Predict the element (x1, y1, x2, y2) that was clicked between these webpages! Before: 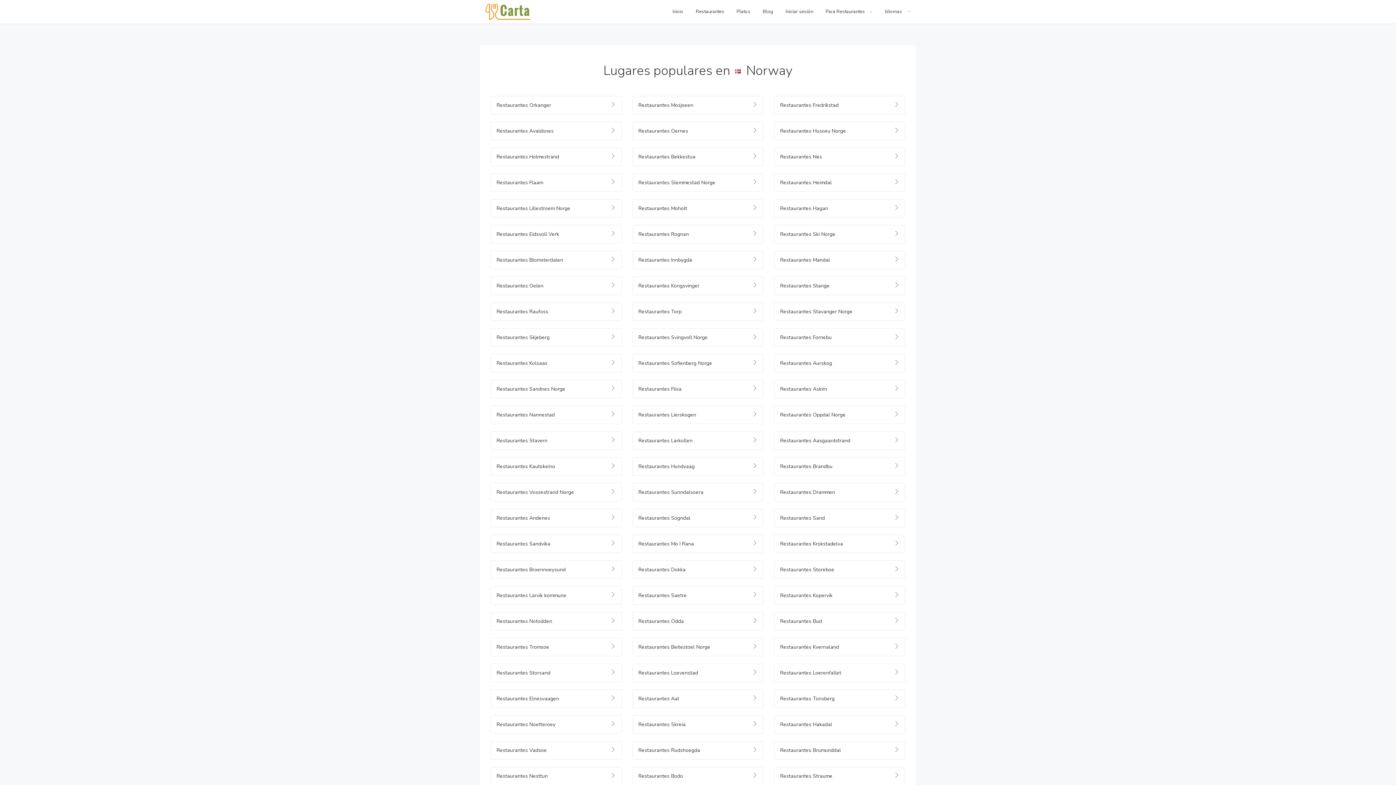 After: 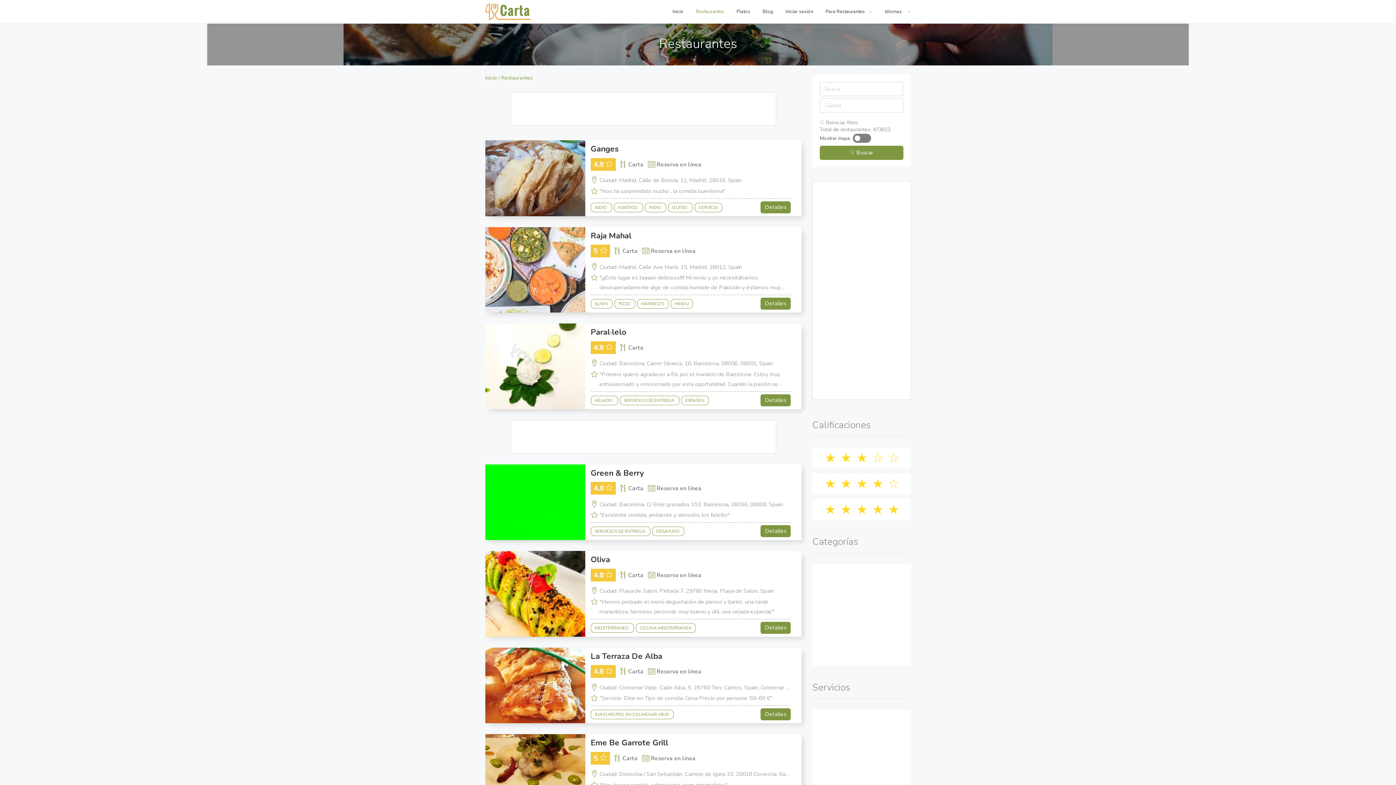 Action: label: Restaurantes bbox: (689, 1, 730, 22)